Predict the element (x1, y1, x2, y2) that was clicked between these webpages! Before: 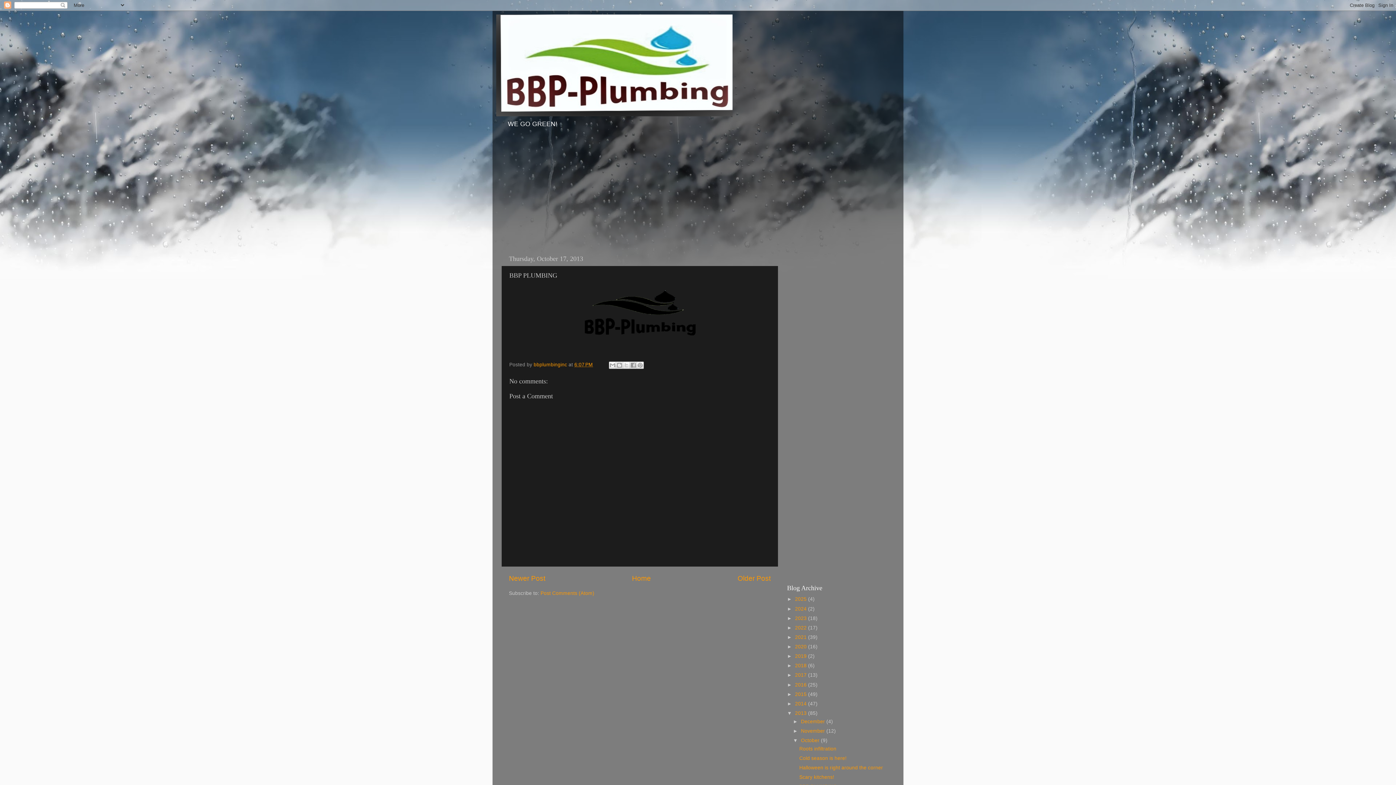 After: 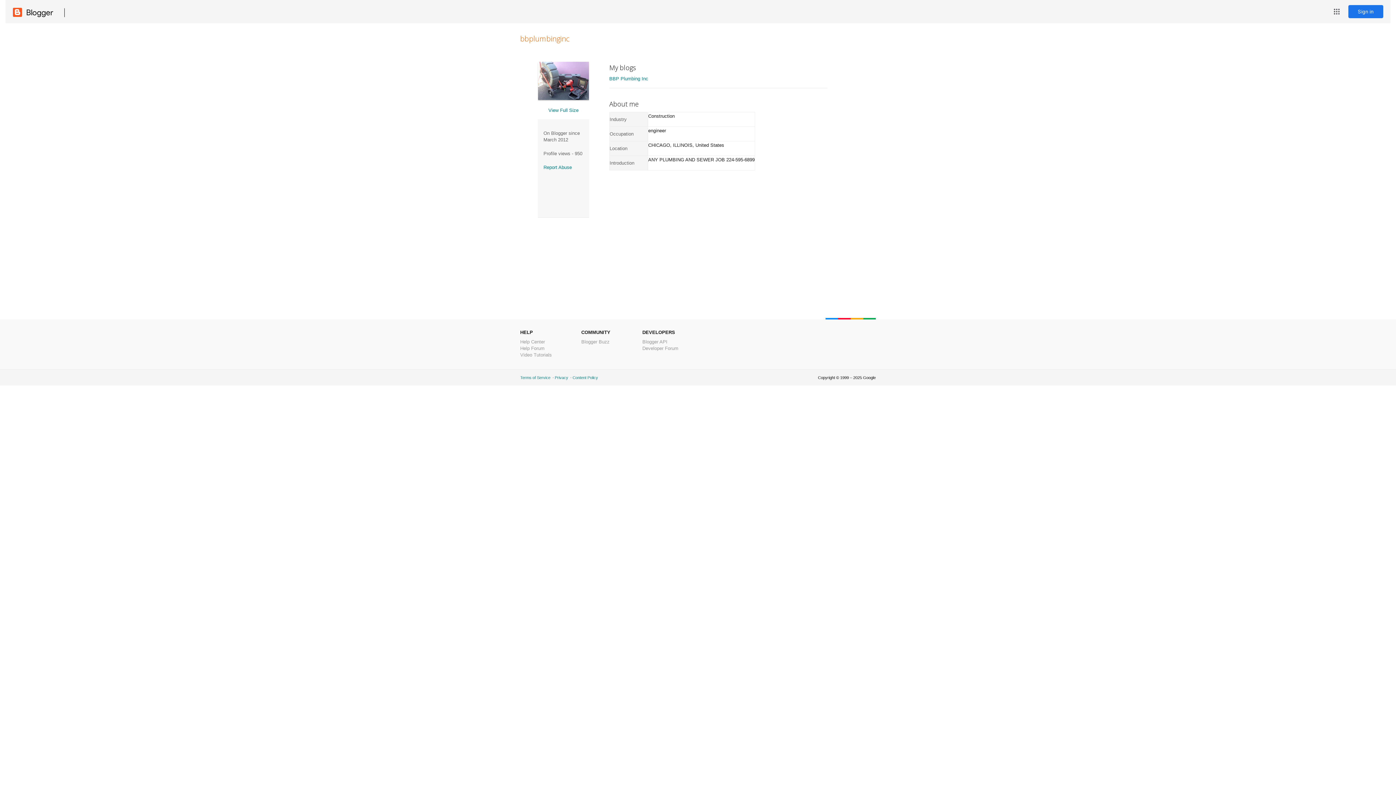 Action: label: bbplumbinginc  bbox: (533, 362, 568, 367)